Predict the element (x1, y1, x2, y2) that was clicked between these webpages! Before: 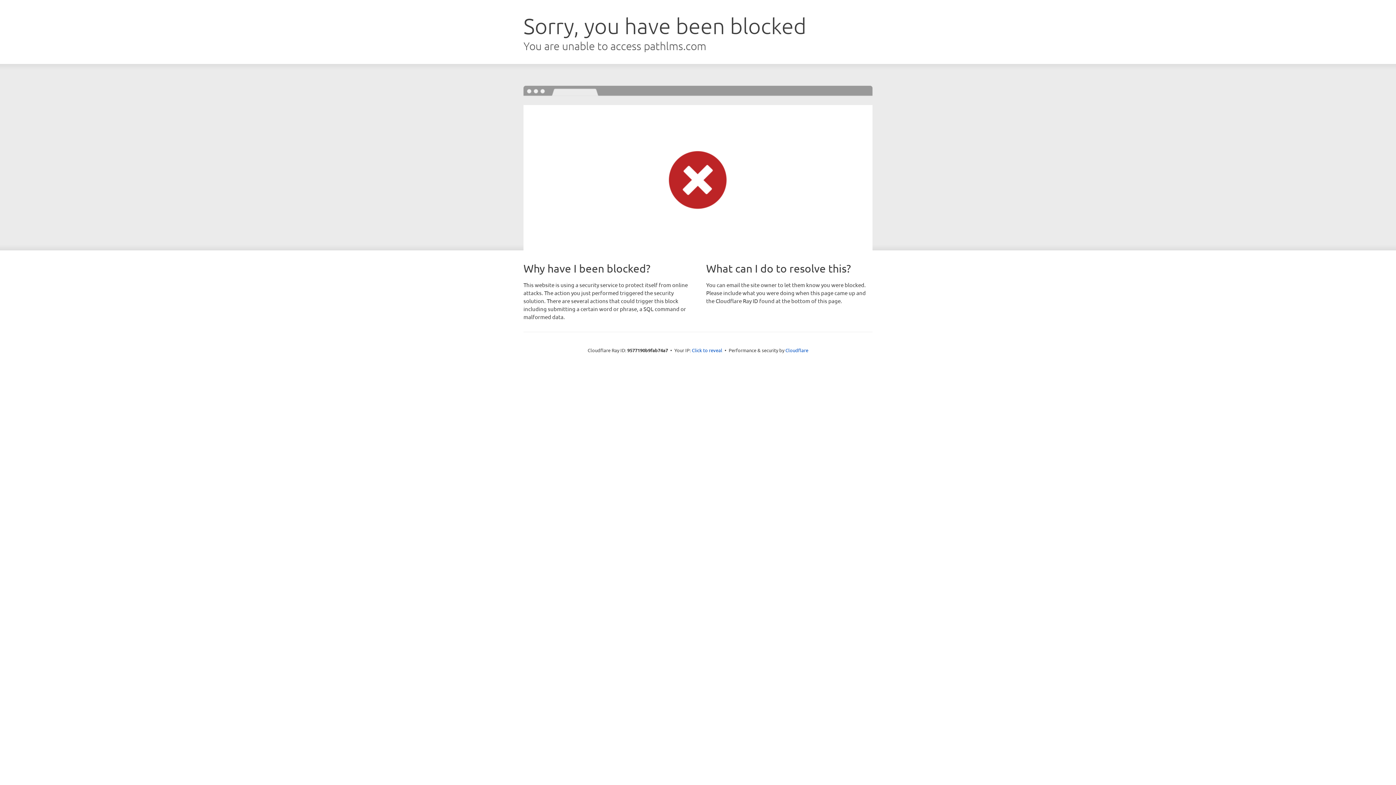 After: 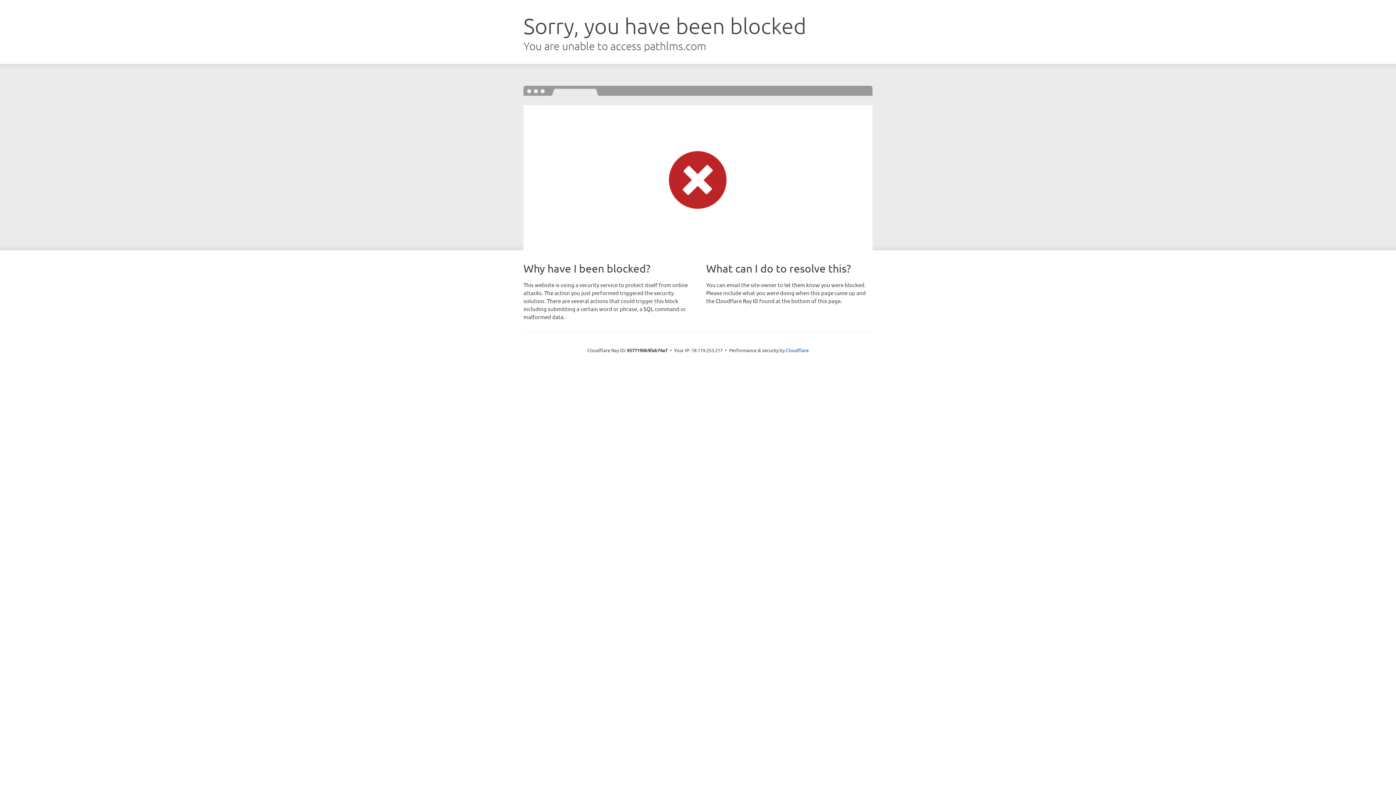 Action: bbox: (692, 346, 722, 353) label: Click to reveal